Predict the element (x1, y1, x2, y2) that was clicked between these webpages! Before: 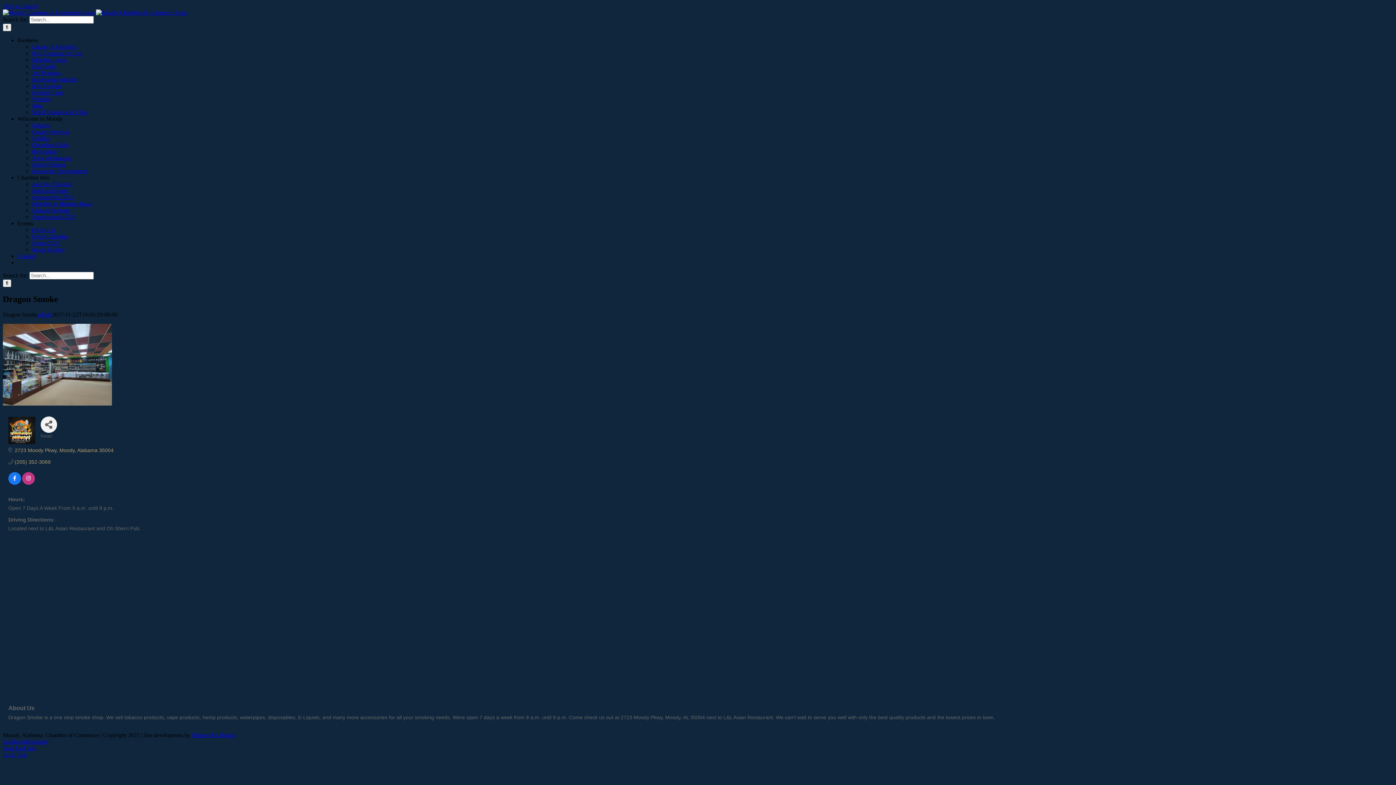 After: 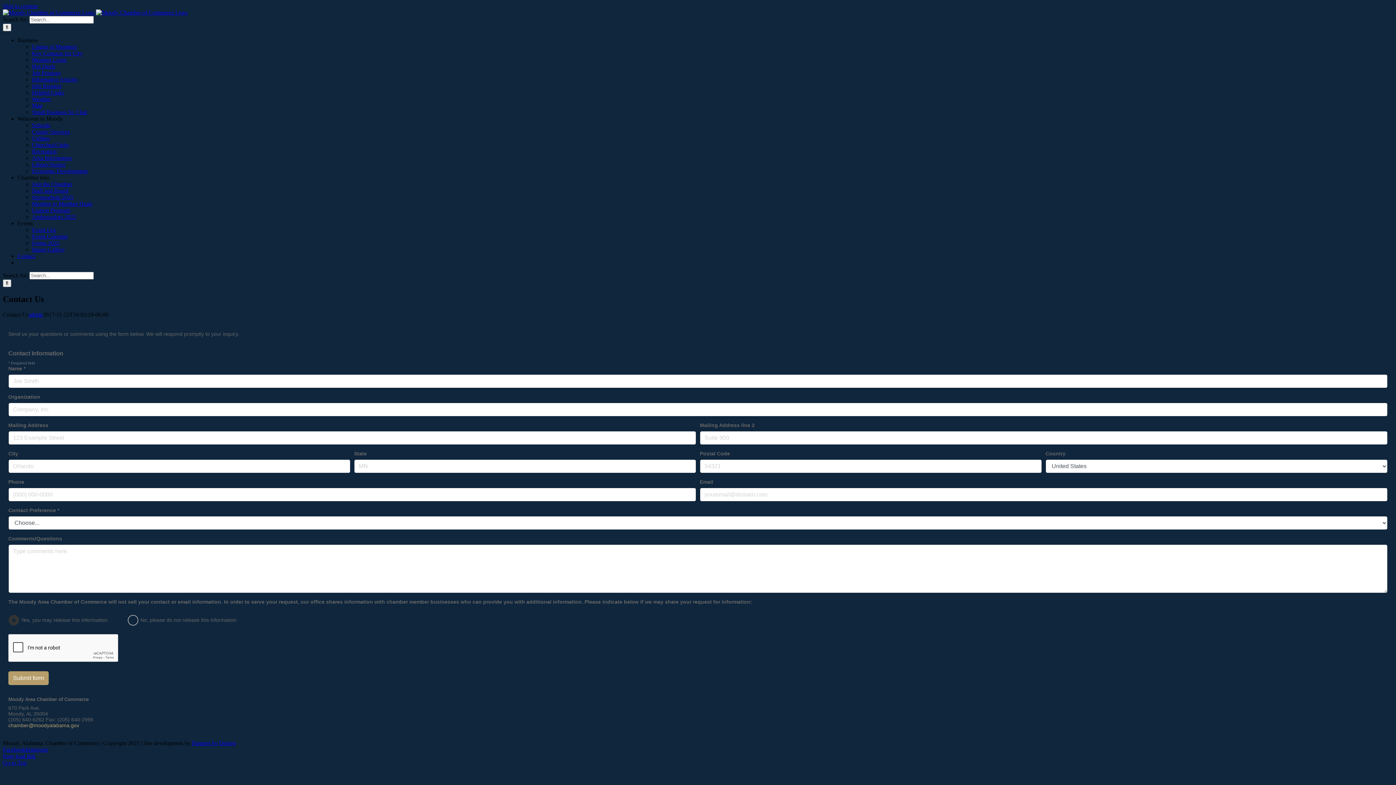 Action: bbox: (17, 253, 35, 259) label: Contact